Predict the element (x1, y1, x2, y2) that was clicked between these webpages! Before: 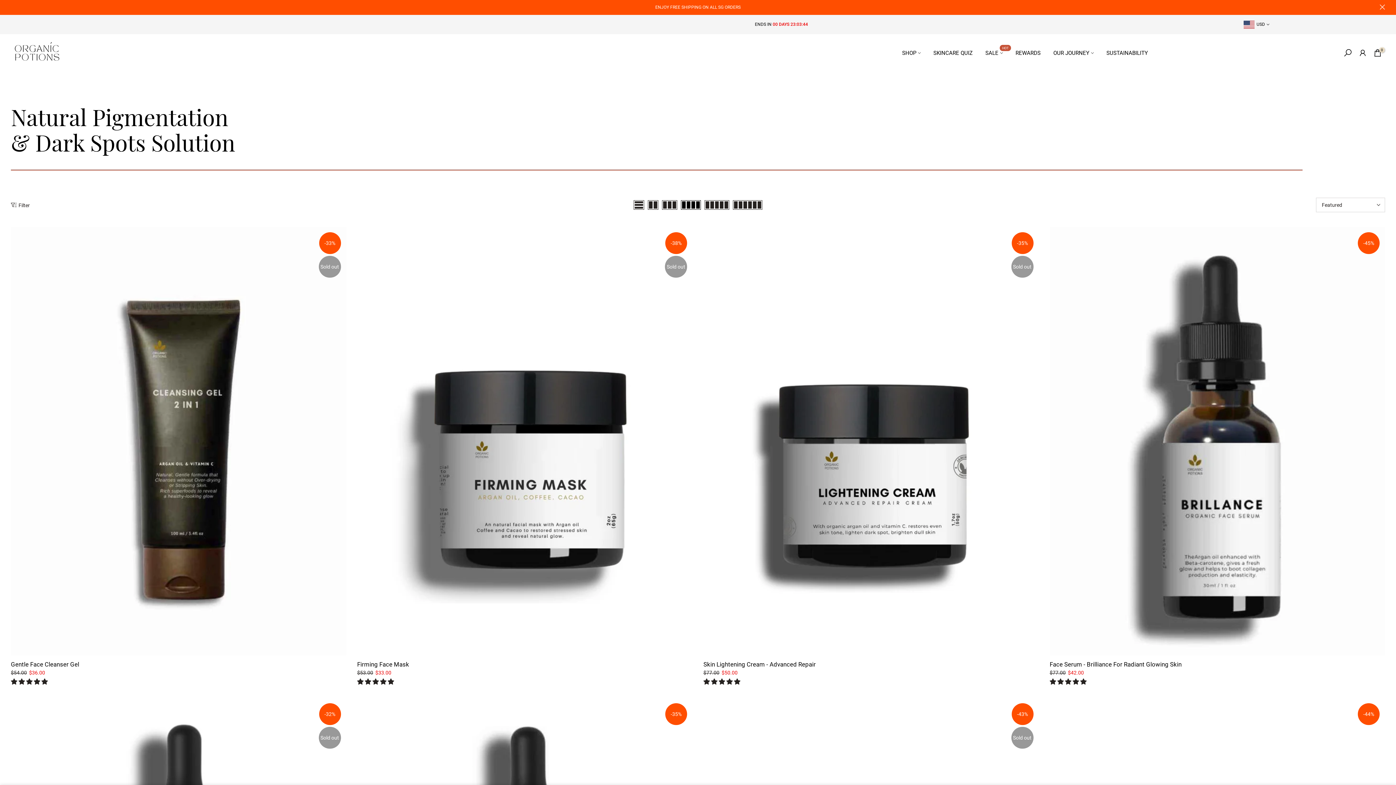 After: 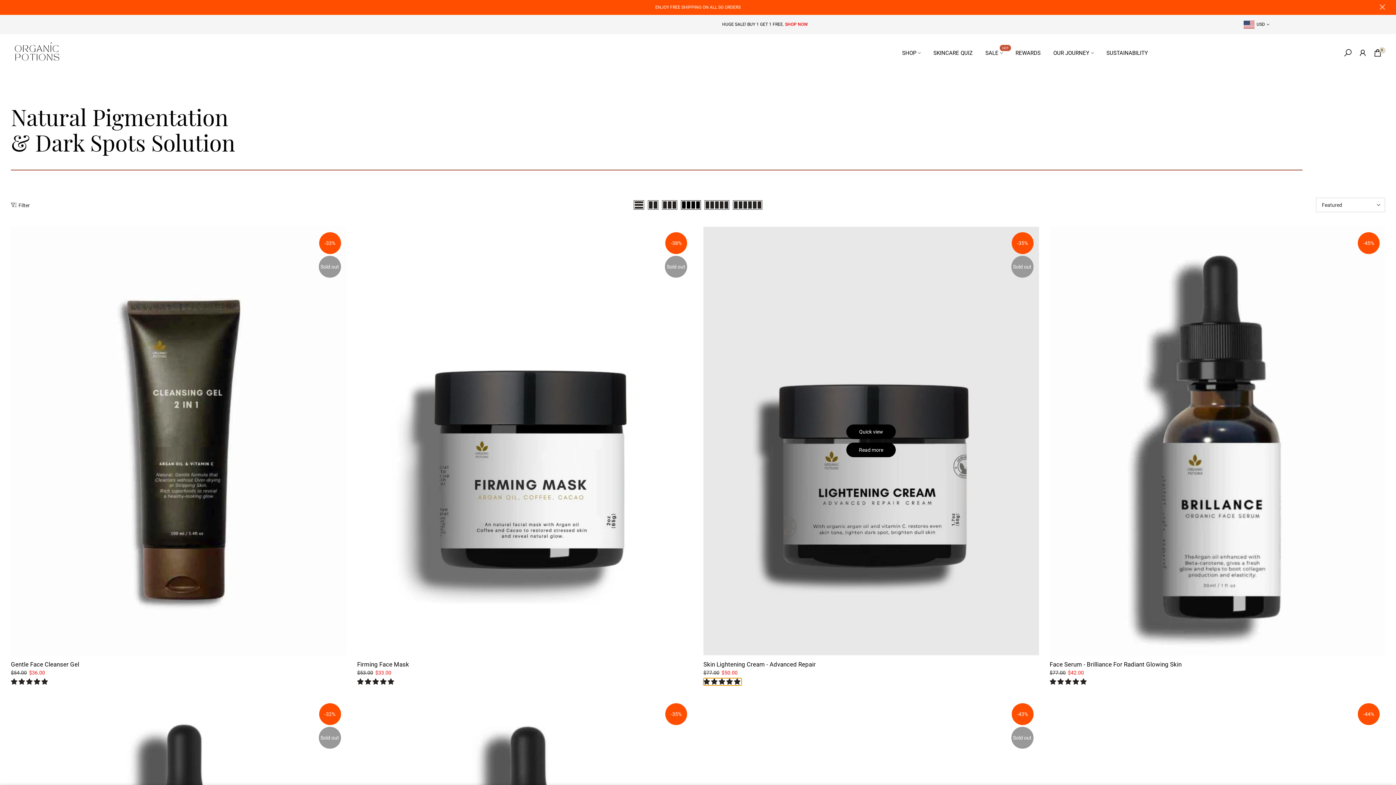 Action: label: 4.95 stars bbox: (703, 678, 741, 685)